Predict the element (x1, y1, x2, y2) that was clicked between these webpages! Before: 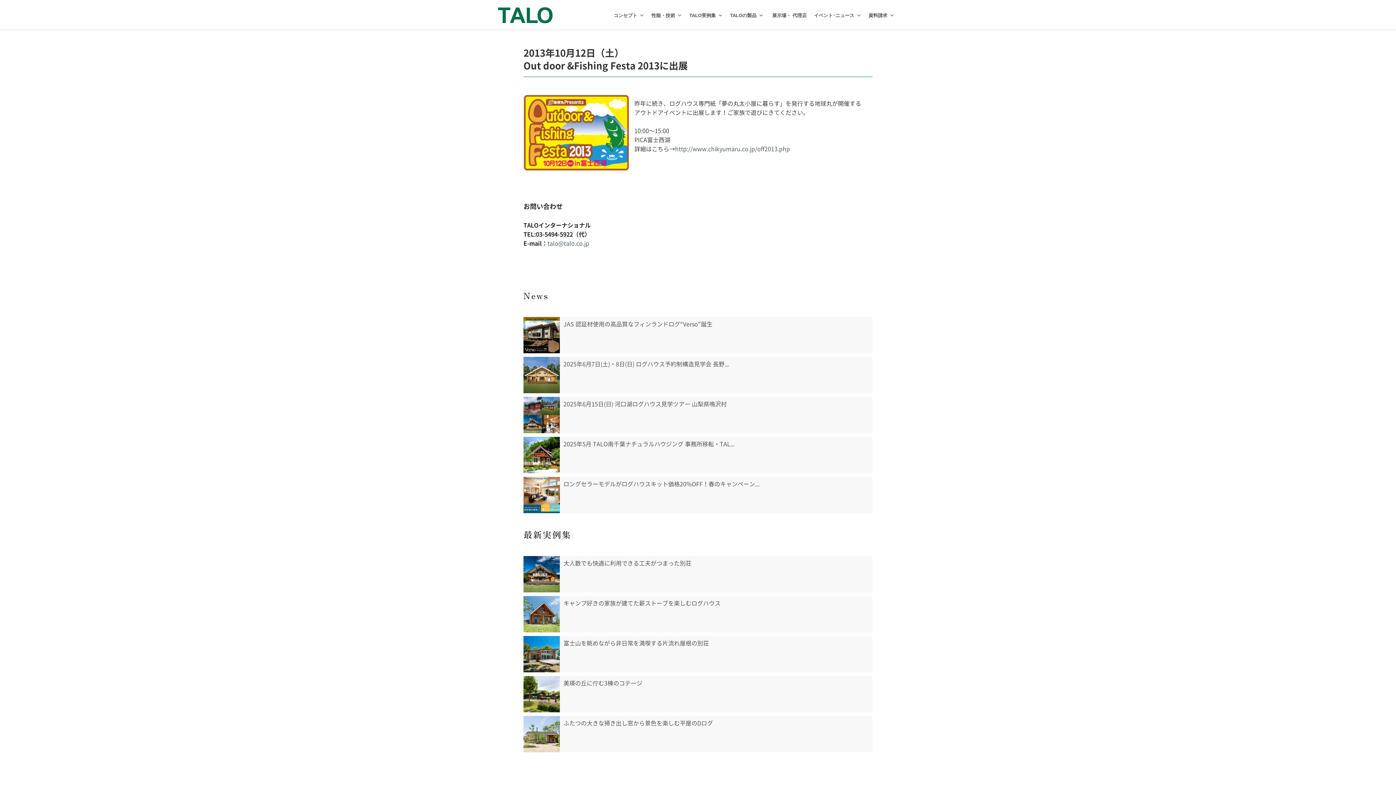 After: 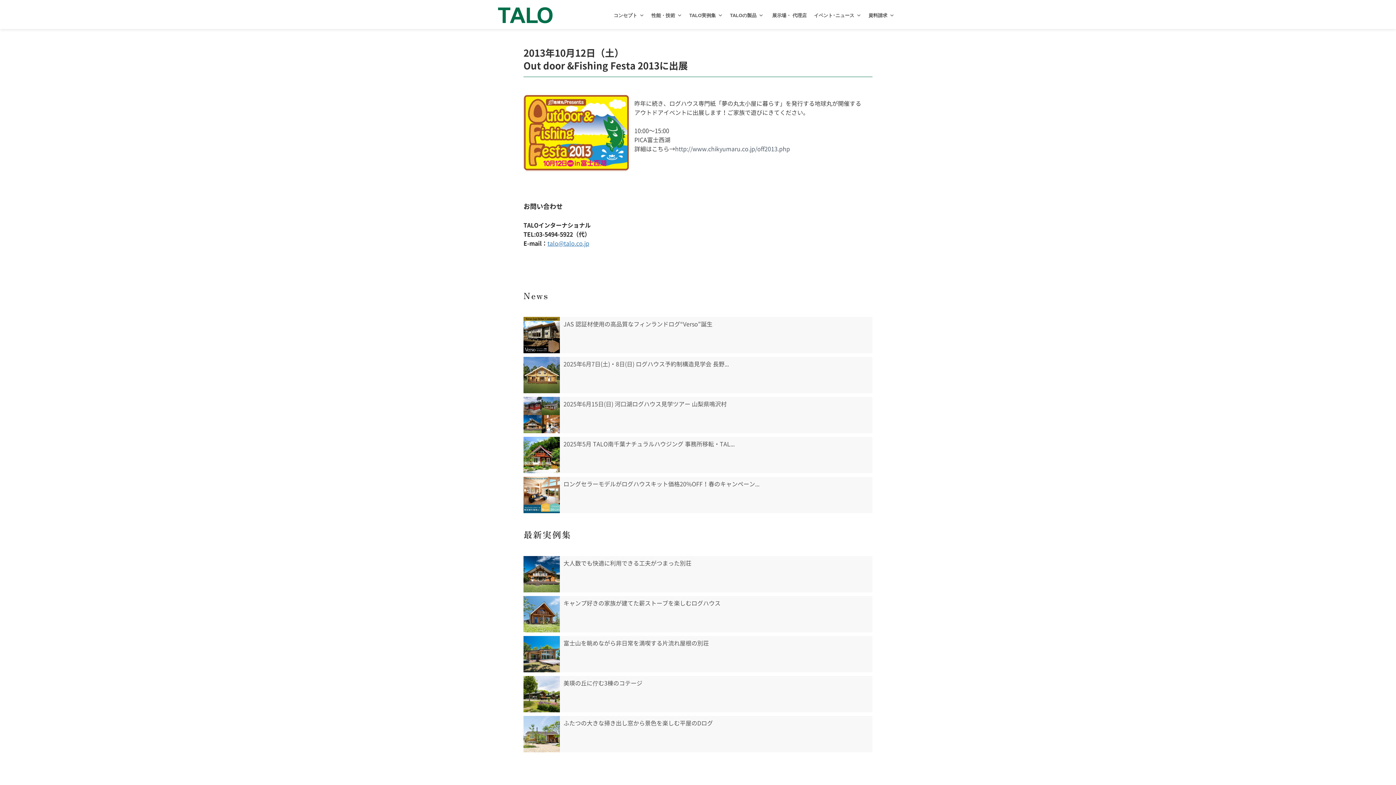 Action: bbox: (547, 239, 589, 247) label: talo@talo.co.jp